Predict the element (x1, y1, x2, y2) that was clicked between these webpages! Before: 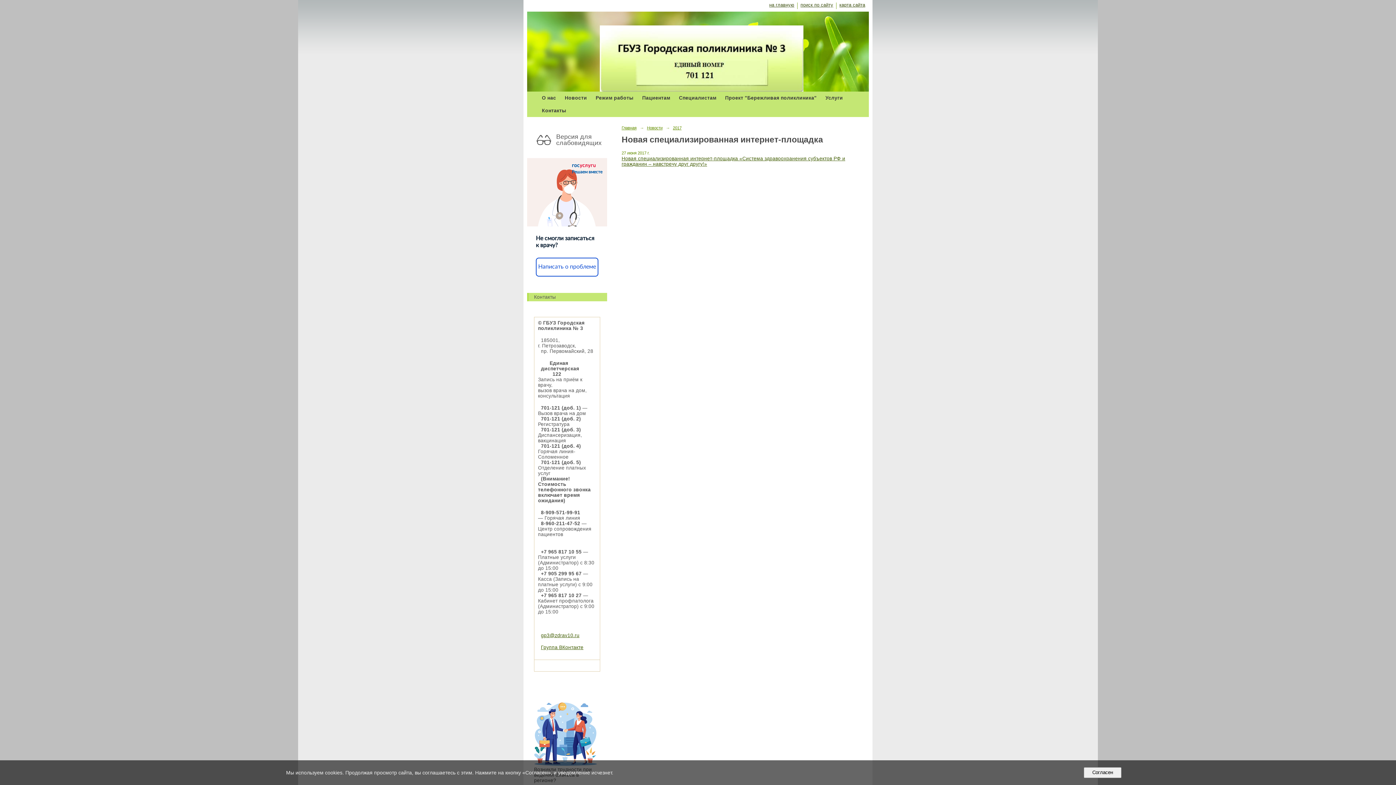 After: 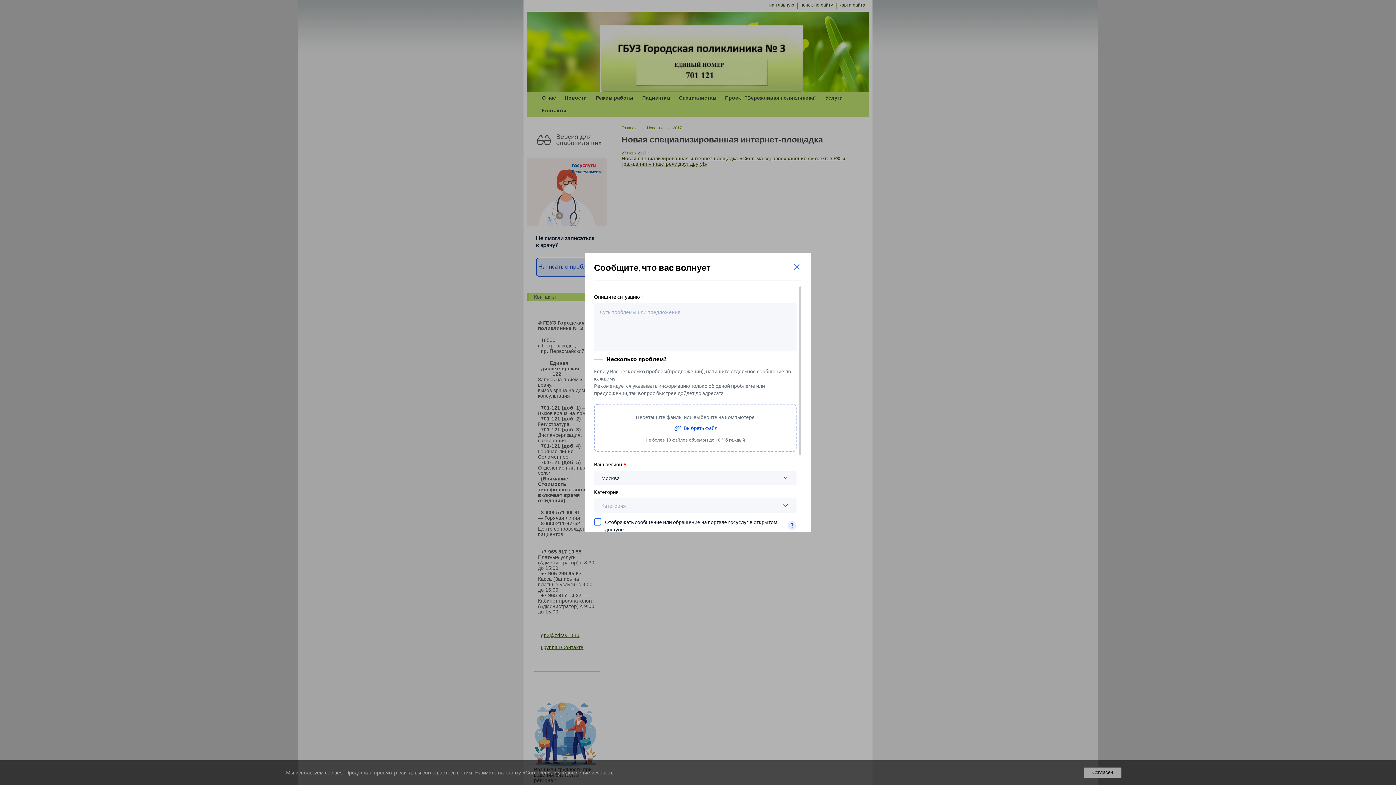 Action: bbox: (536, 257, 598, 276) label: Написать о проблеме